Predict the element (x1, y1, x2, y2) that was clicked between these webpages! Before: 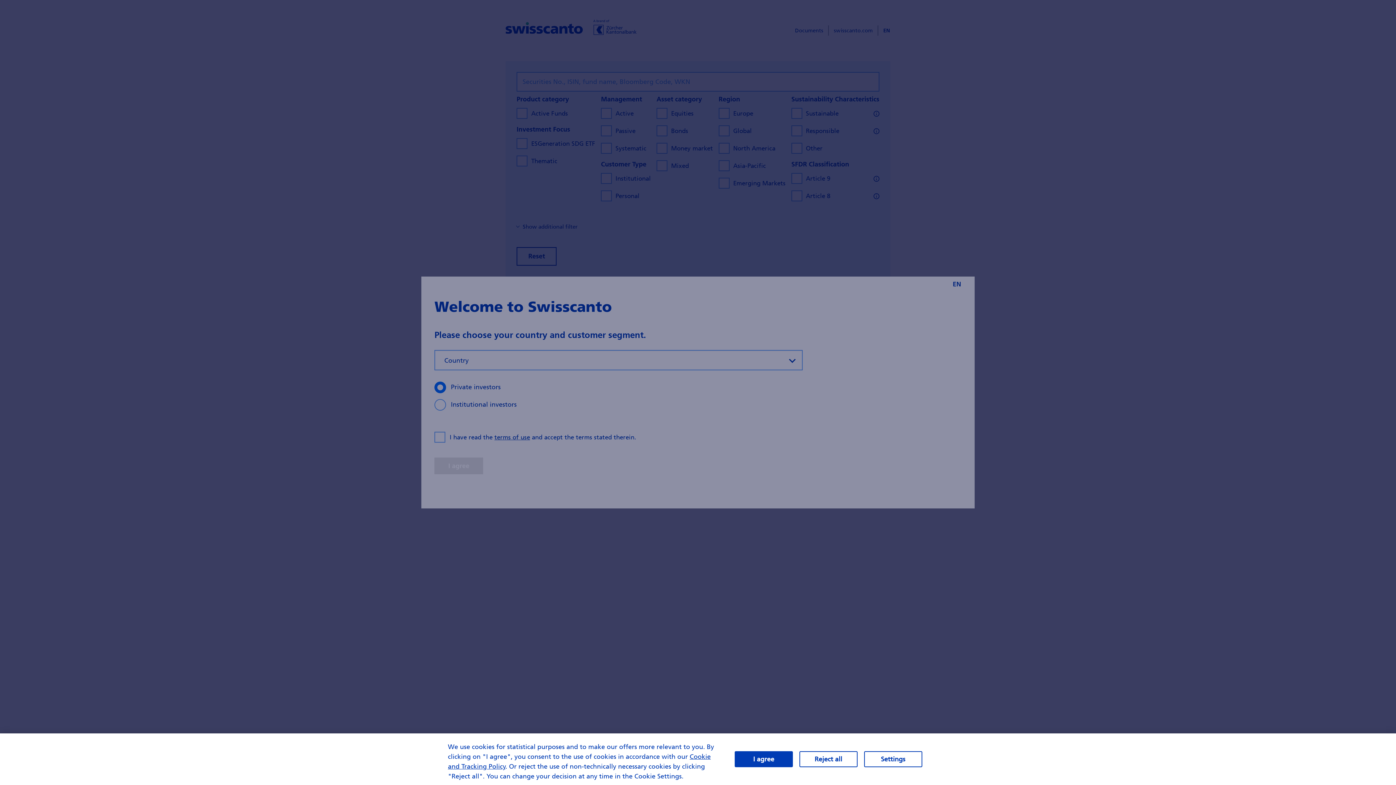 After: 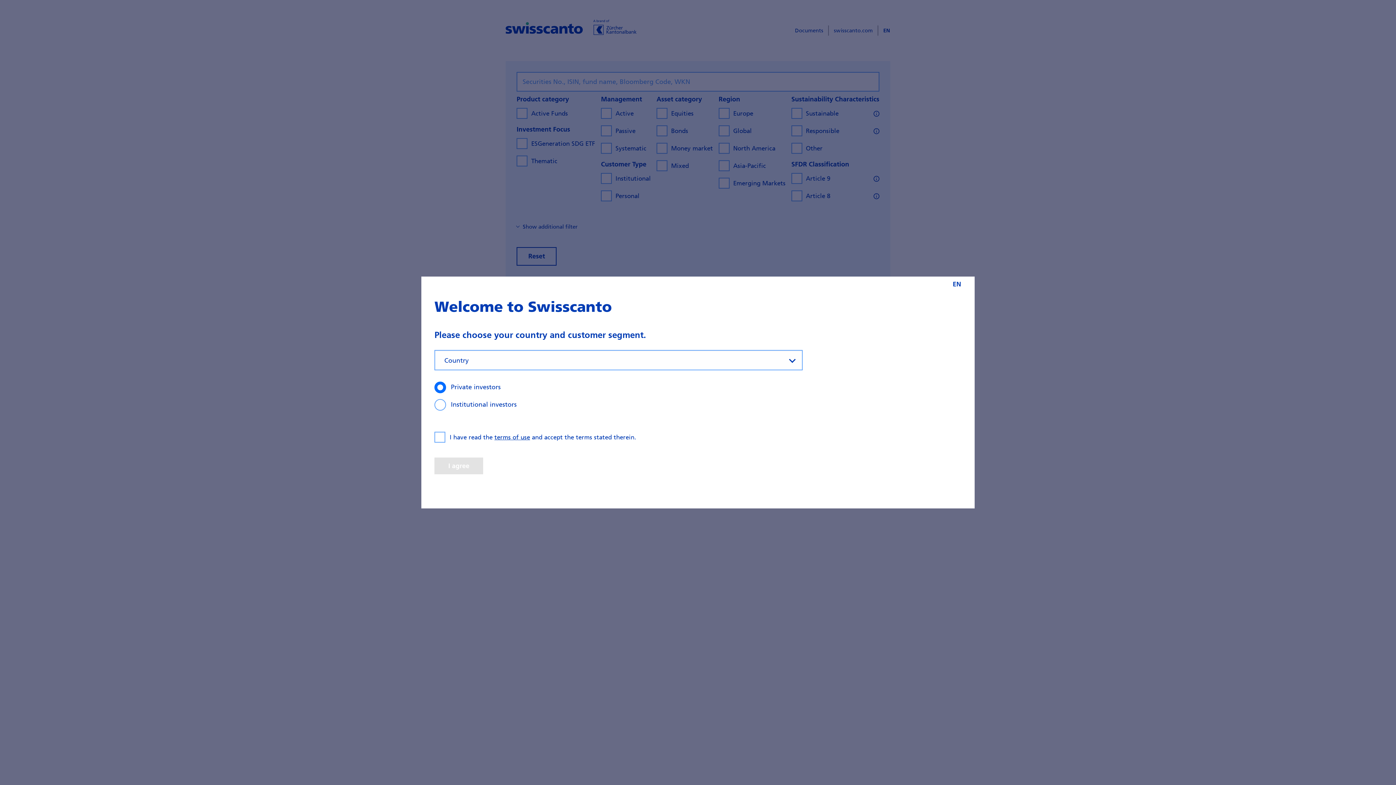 Action: label: Reject all bbox: (799, 751, 857, 767)